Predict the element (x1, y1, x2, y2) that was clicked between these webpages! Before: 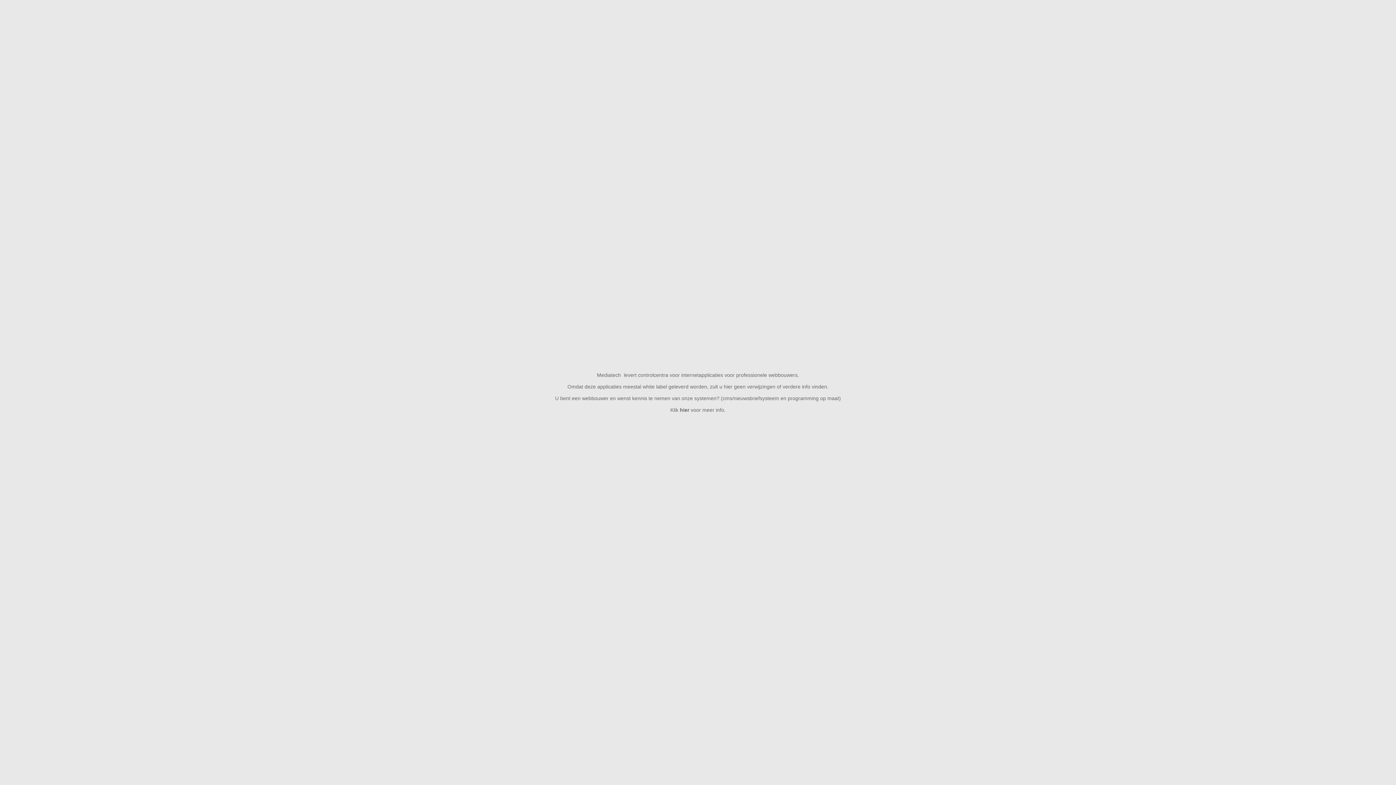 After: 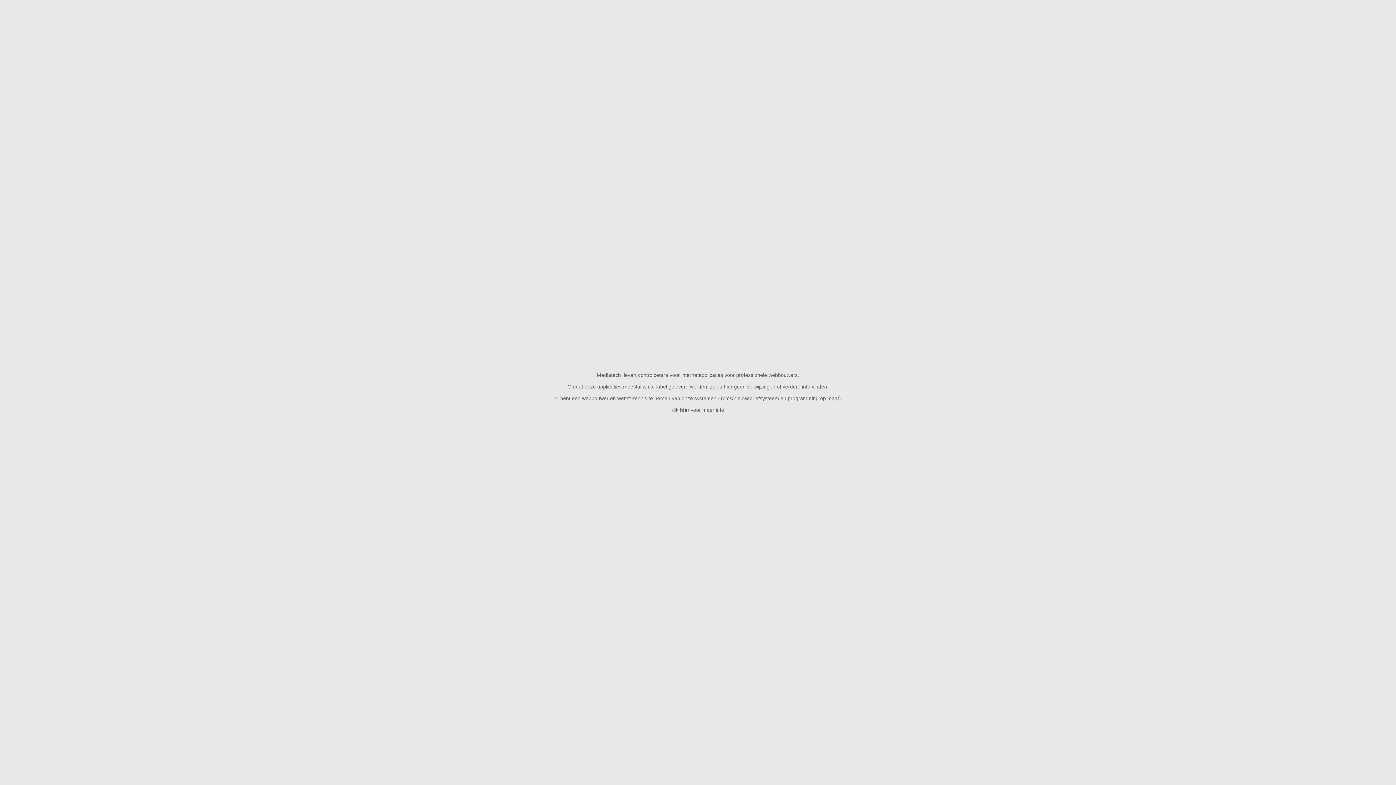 Action: label: hier bbox: (680, 407, 689, 413)